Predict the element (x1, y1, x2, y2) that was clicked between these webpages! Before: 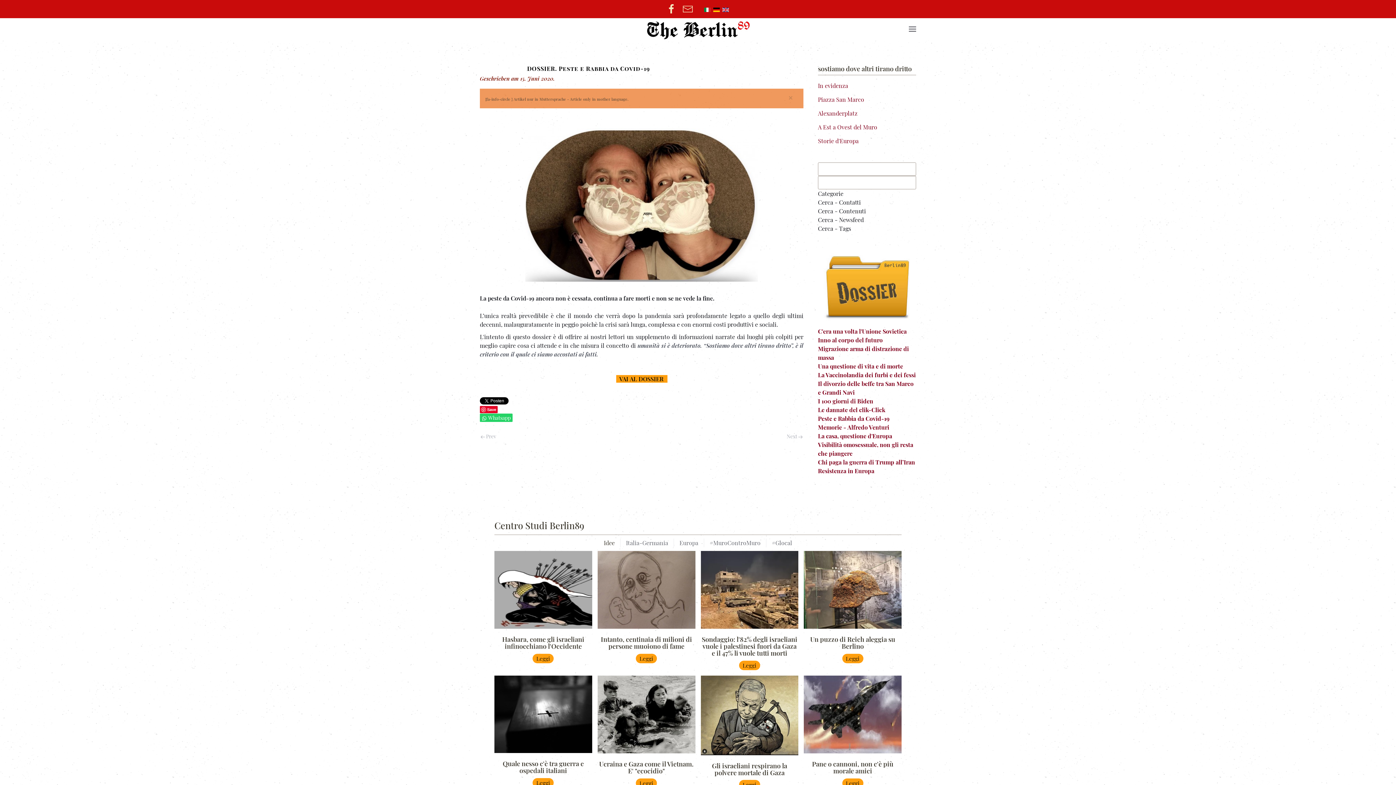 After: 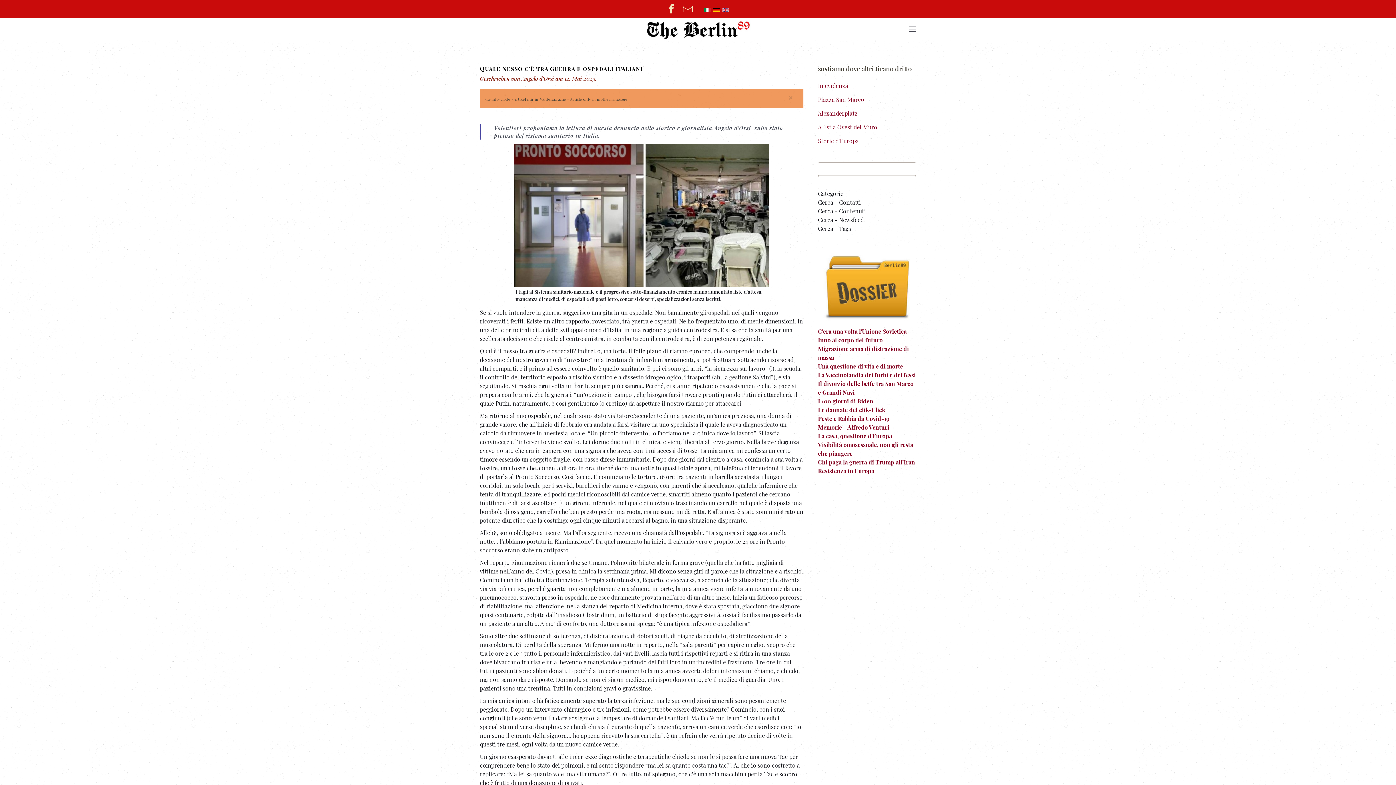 Action: label: Leggi bbox: (532, 778, 553, 787)